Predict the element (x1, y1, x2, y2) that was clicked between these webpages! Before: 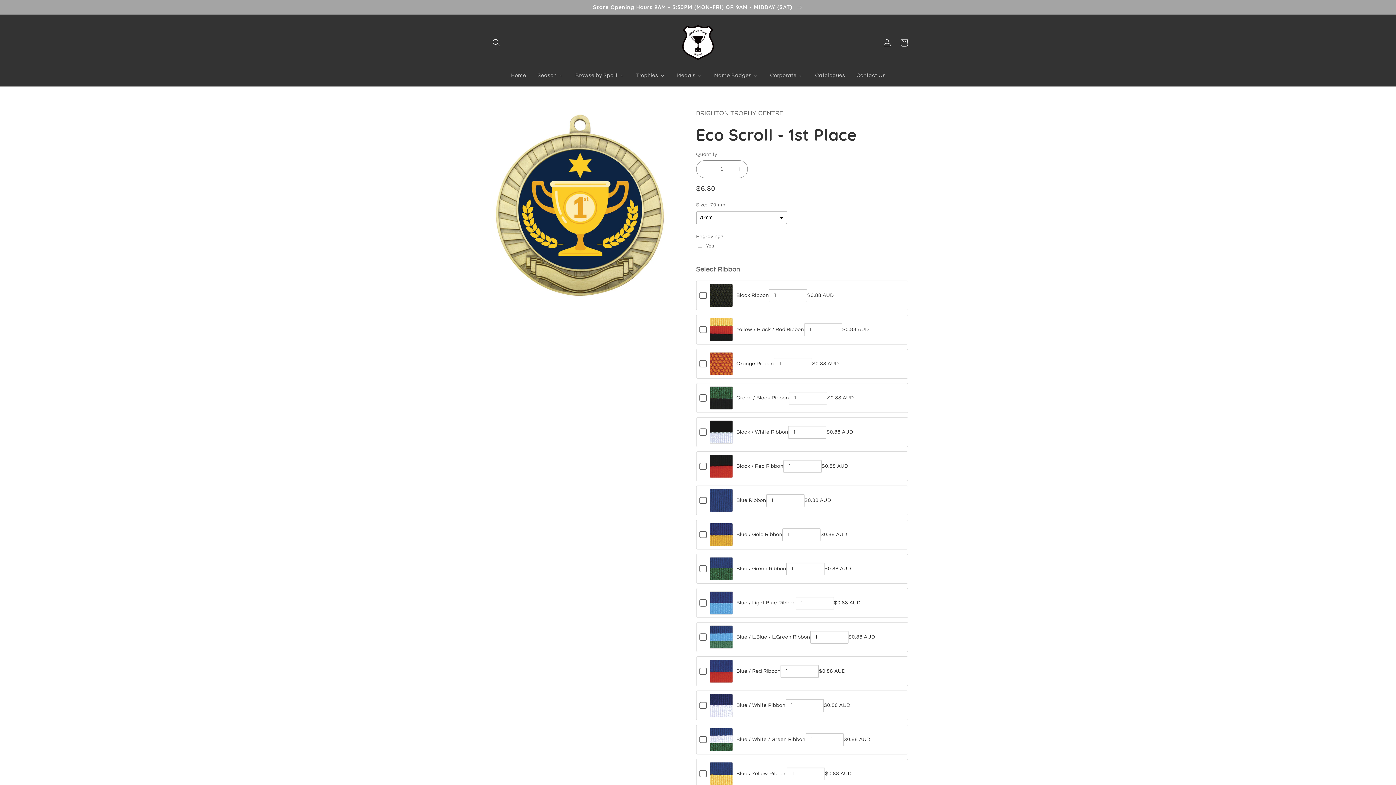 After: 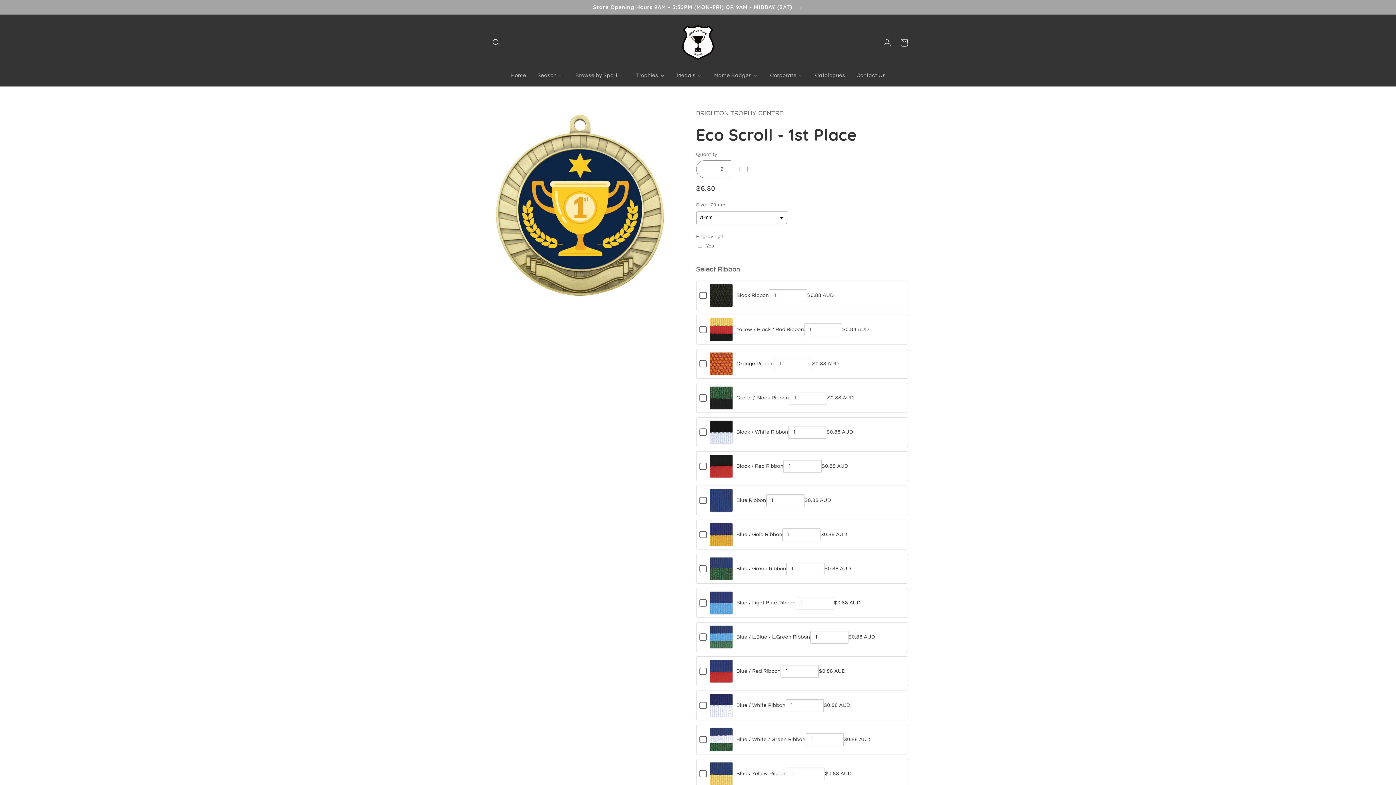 Action: bbox: (731, 160, 747, 178) label: Increase quantity for Eco Scroll - 1st Place